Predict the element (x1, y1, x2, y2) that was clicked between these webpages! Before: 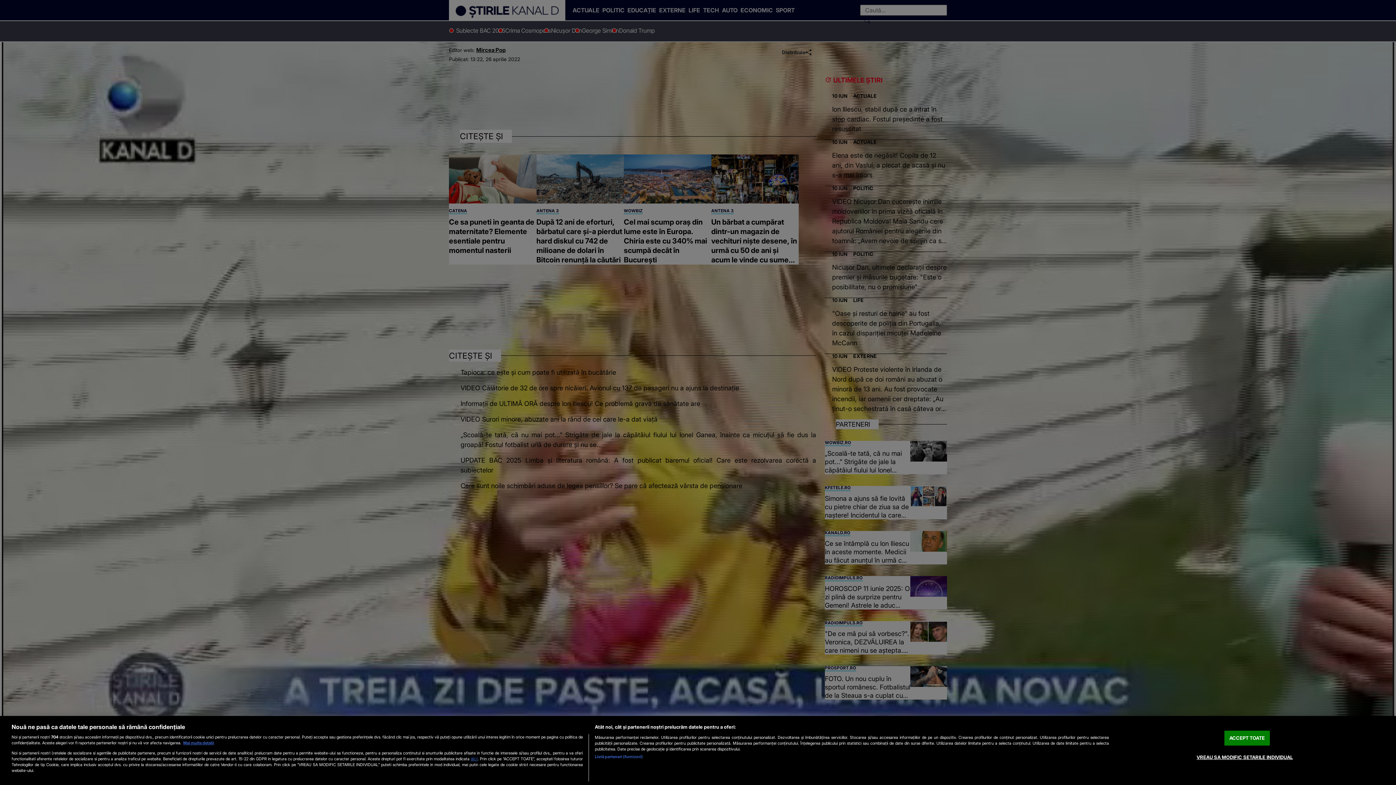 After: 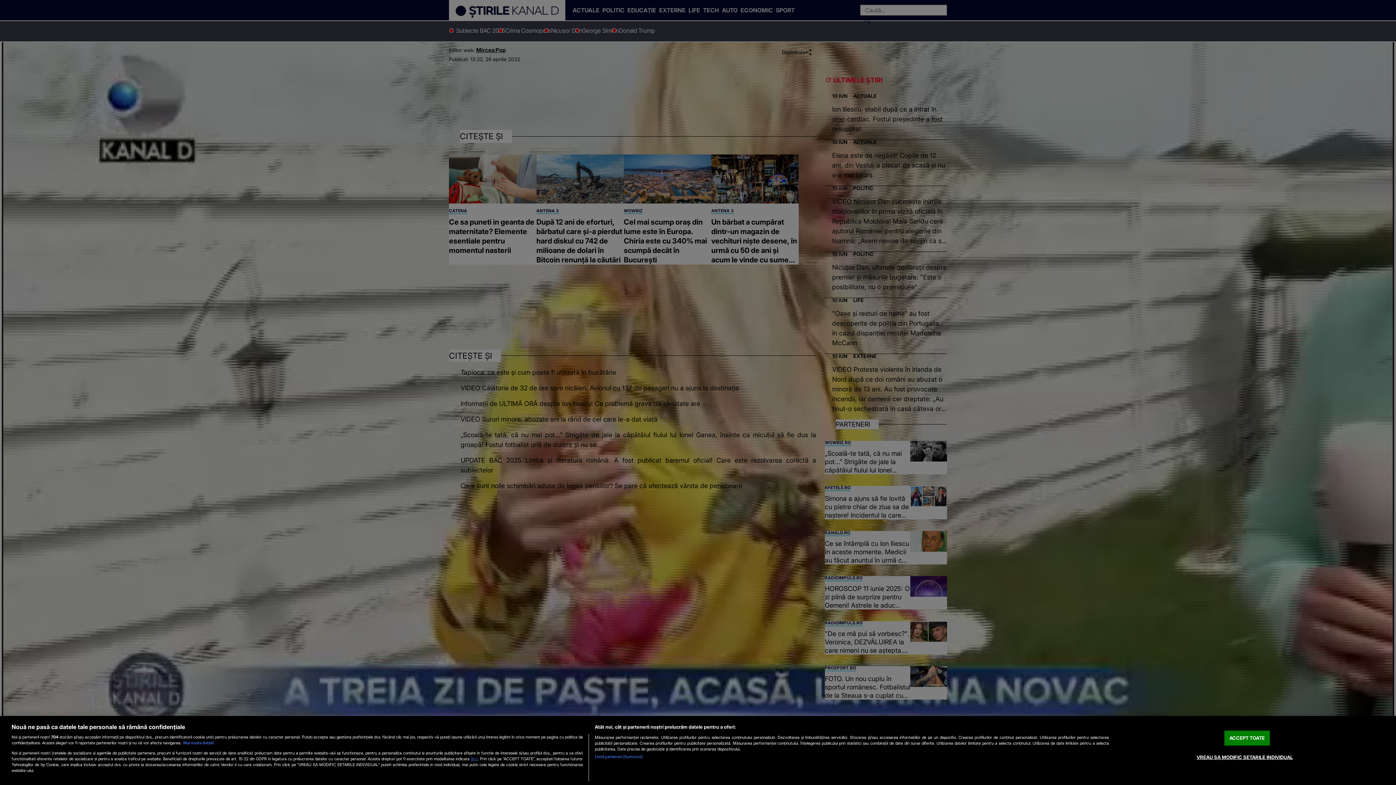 Action: bbox: (183, 740, 214, 745) label: Mai multe informații despre confidențialitatea datelor dvs., se deschide într-o fereastră nouă